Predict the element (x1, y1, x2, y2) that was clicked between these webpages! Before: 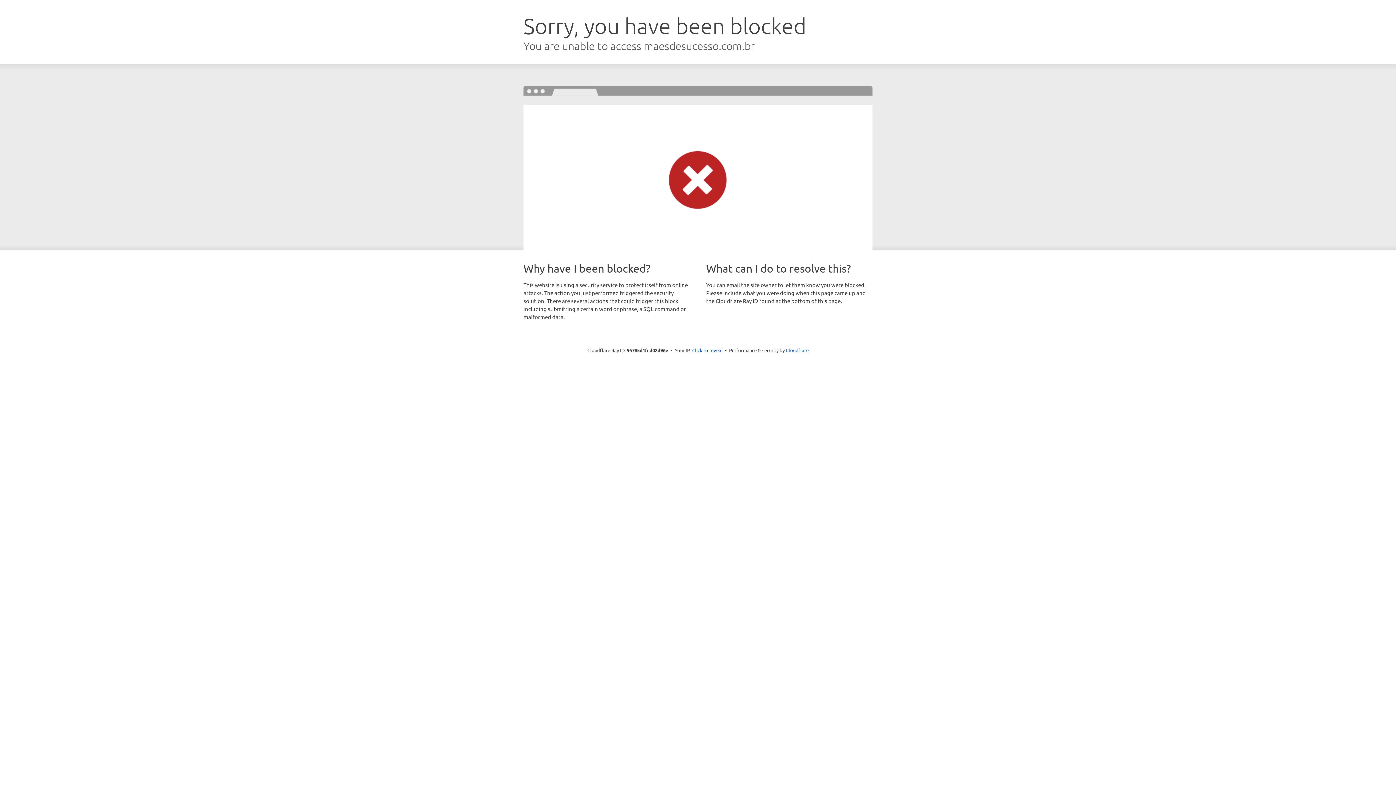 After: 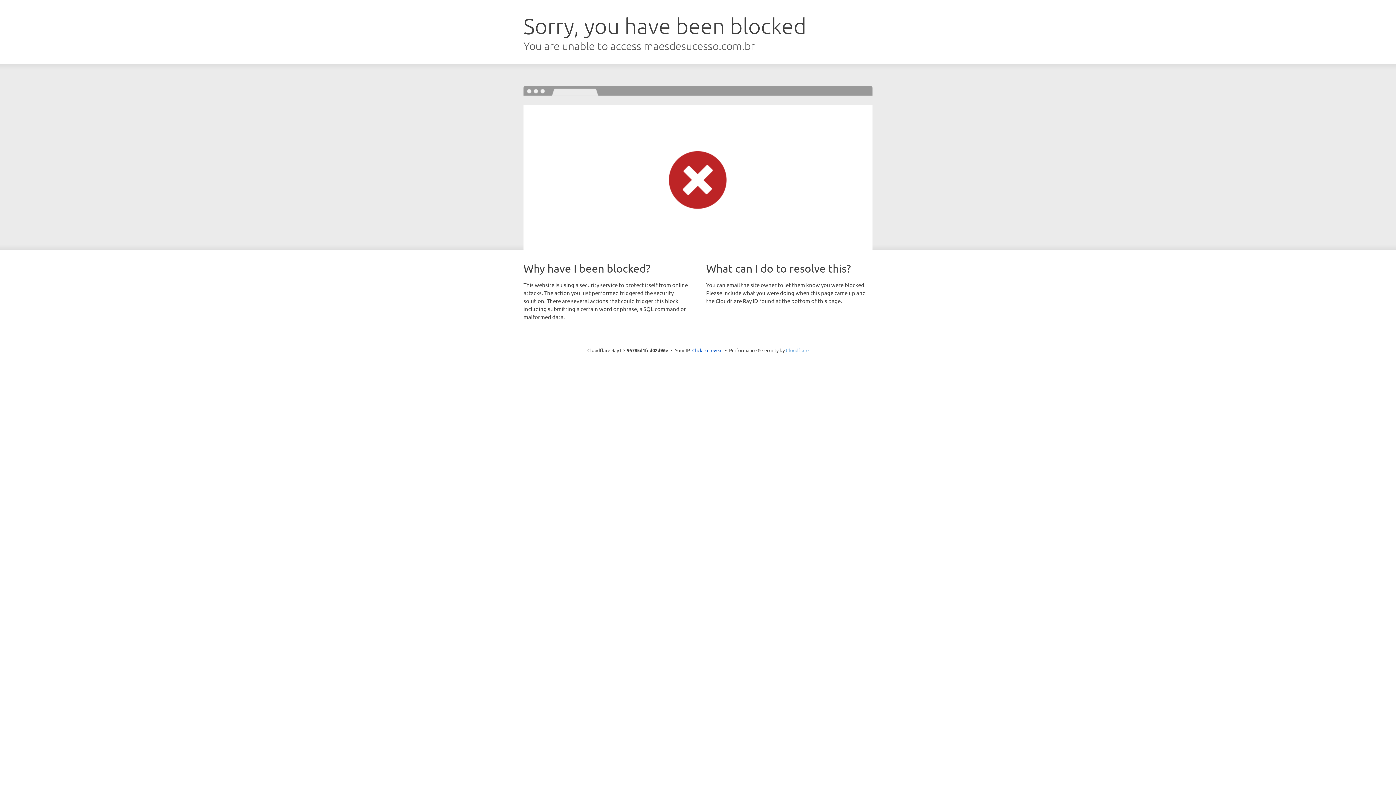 Action: label: Cloudflare bbox: (786, 347, 808, 353)